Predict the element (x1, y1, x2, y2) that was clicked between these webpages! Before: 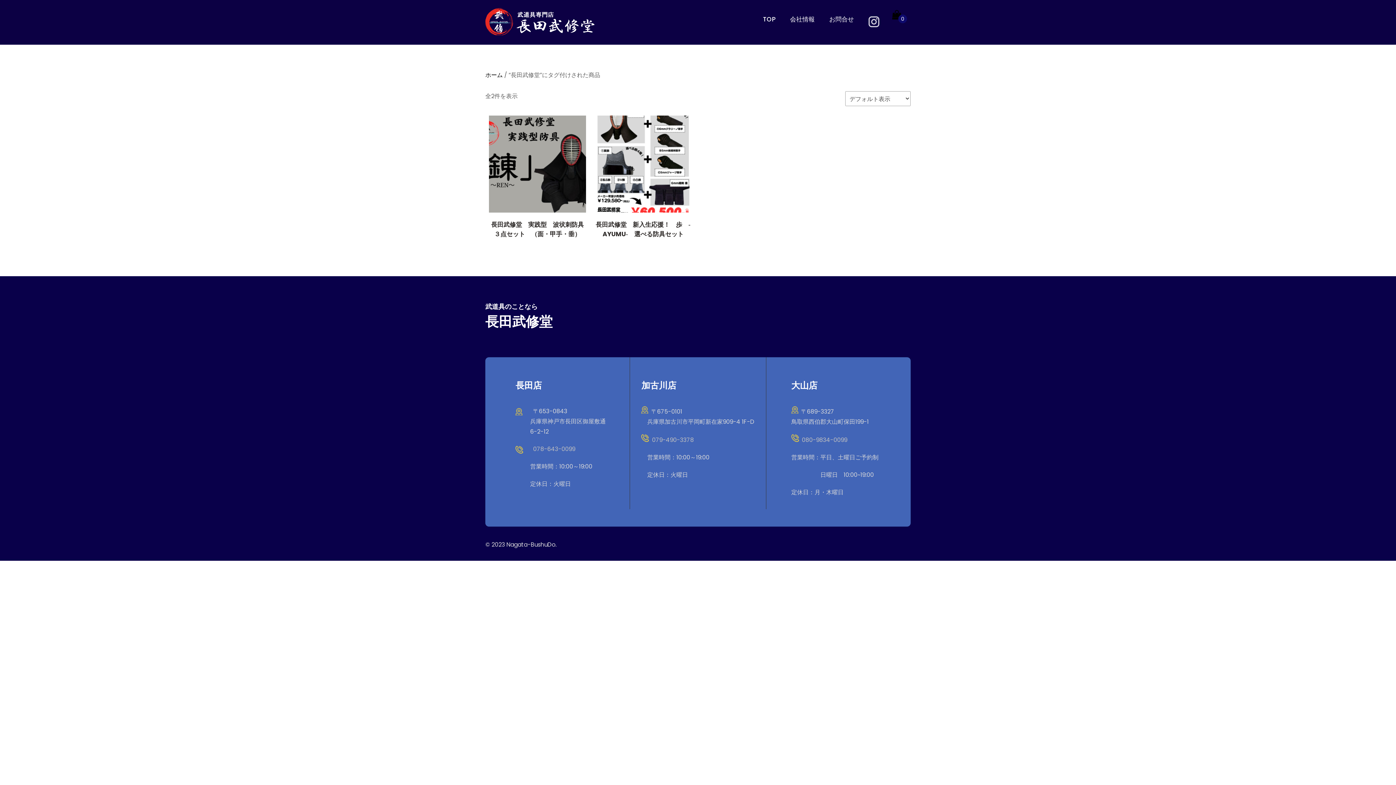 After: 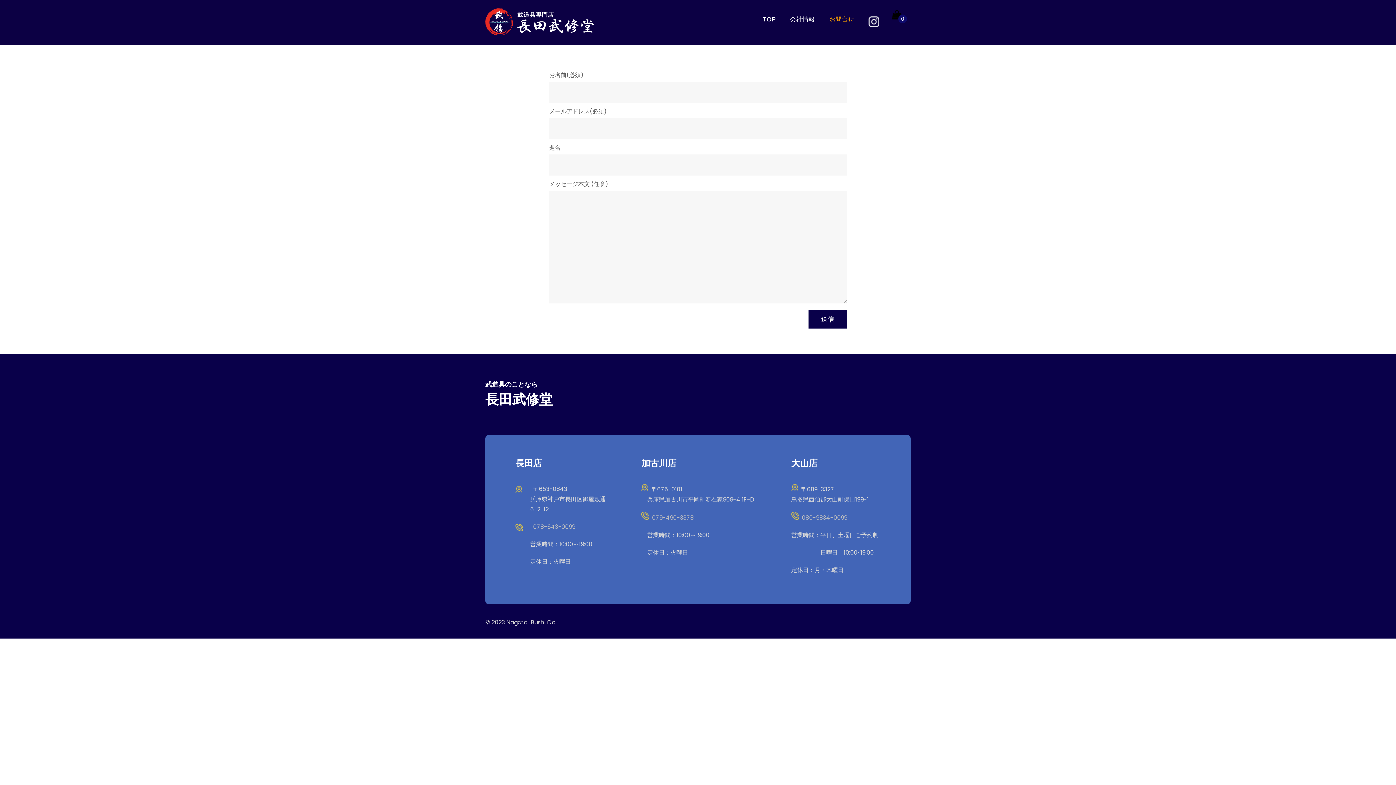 Action: bbox: (822, 0, 861, 38) label: お問合せ